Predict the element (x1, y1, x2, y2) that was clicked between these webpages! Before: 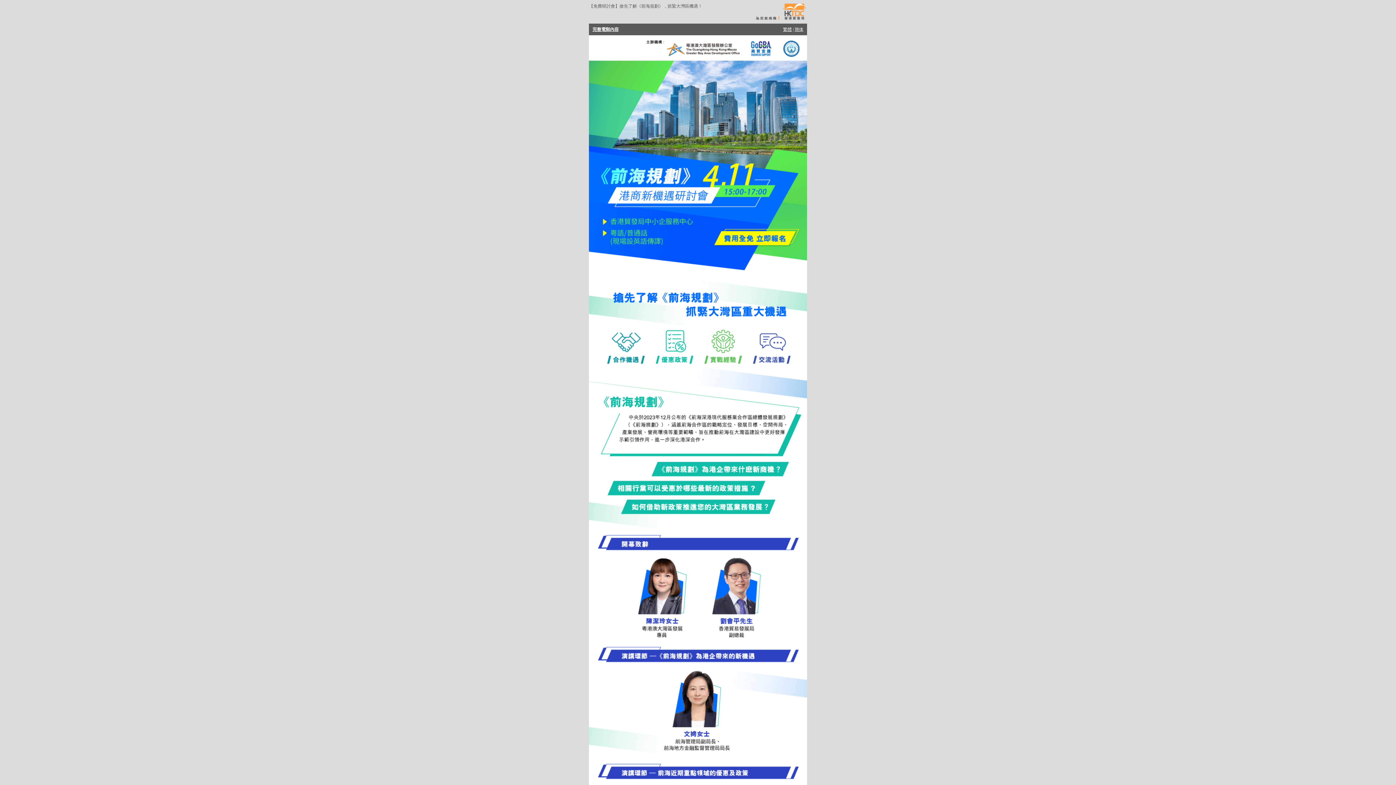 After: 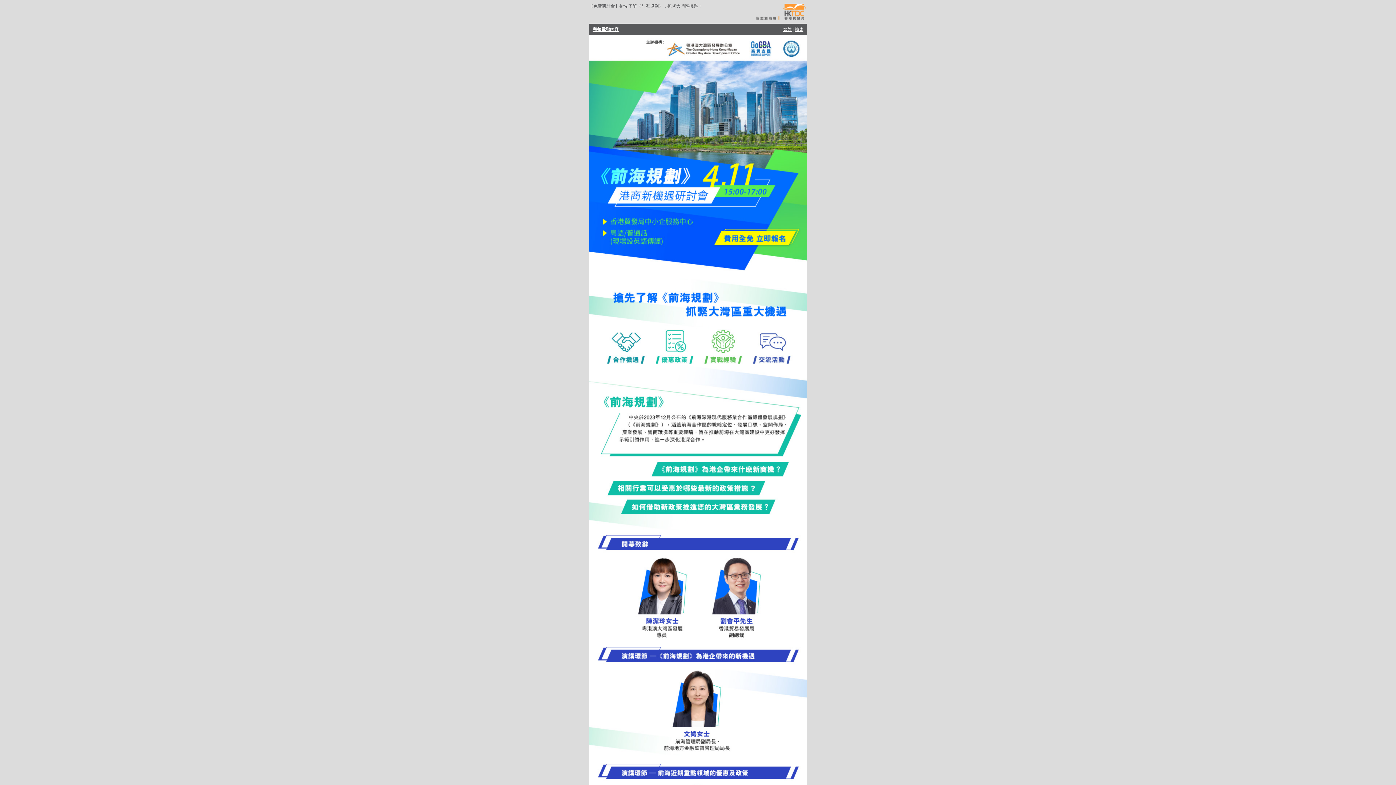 Action: label: 簡体 bbox: (794, 26, 803, 32)